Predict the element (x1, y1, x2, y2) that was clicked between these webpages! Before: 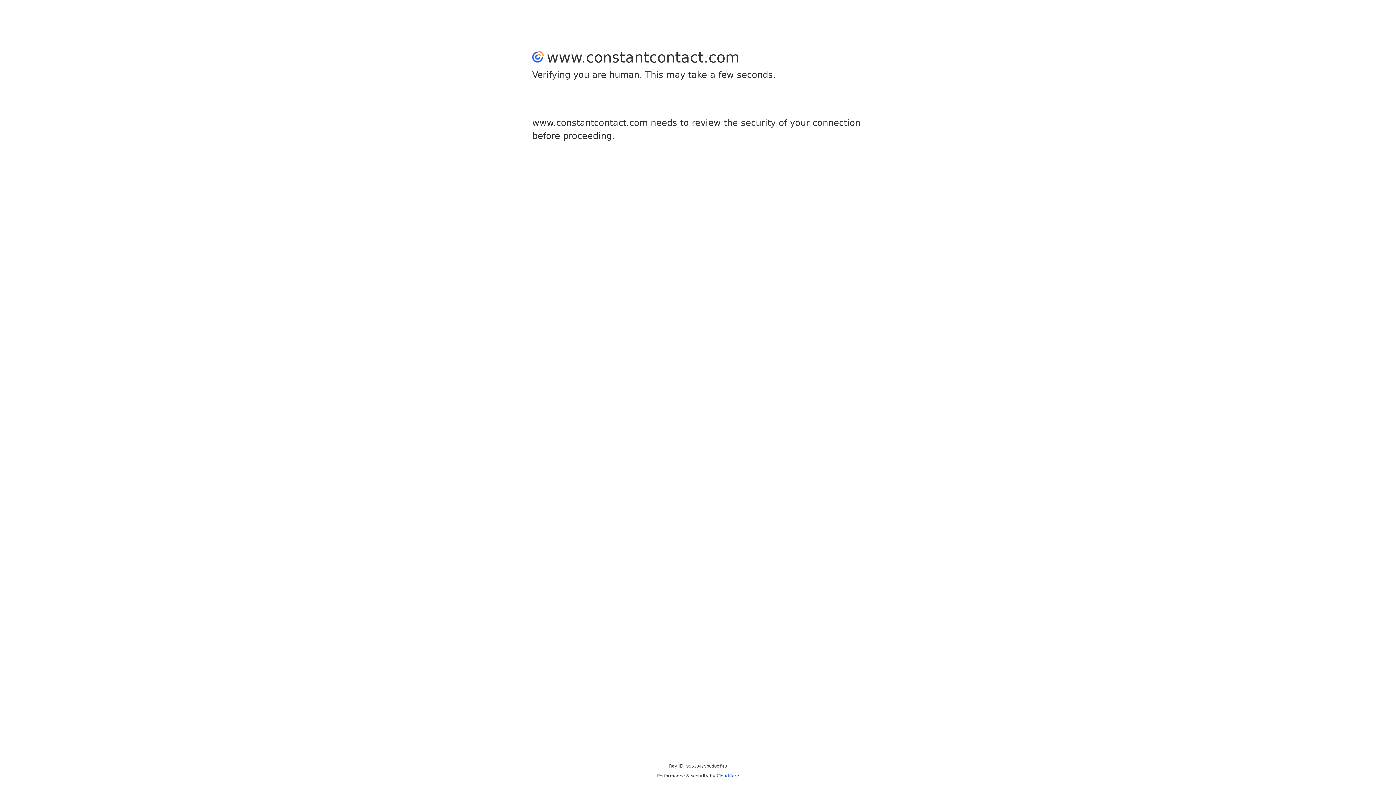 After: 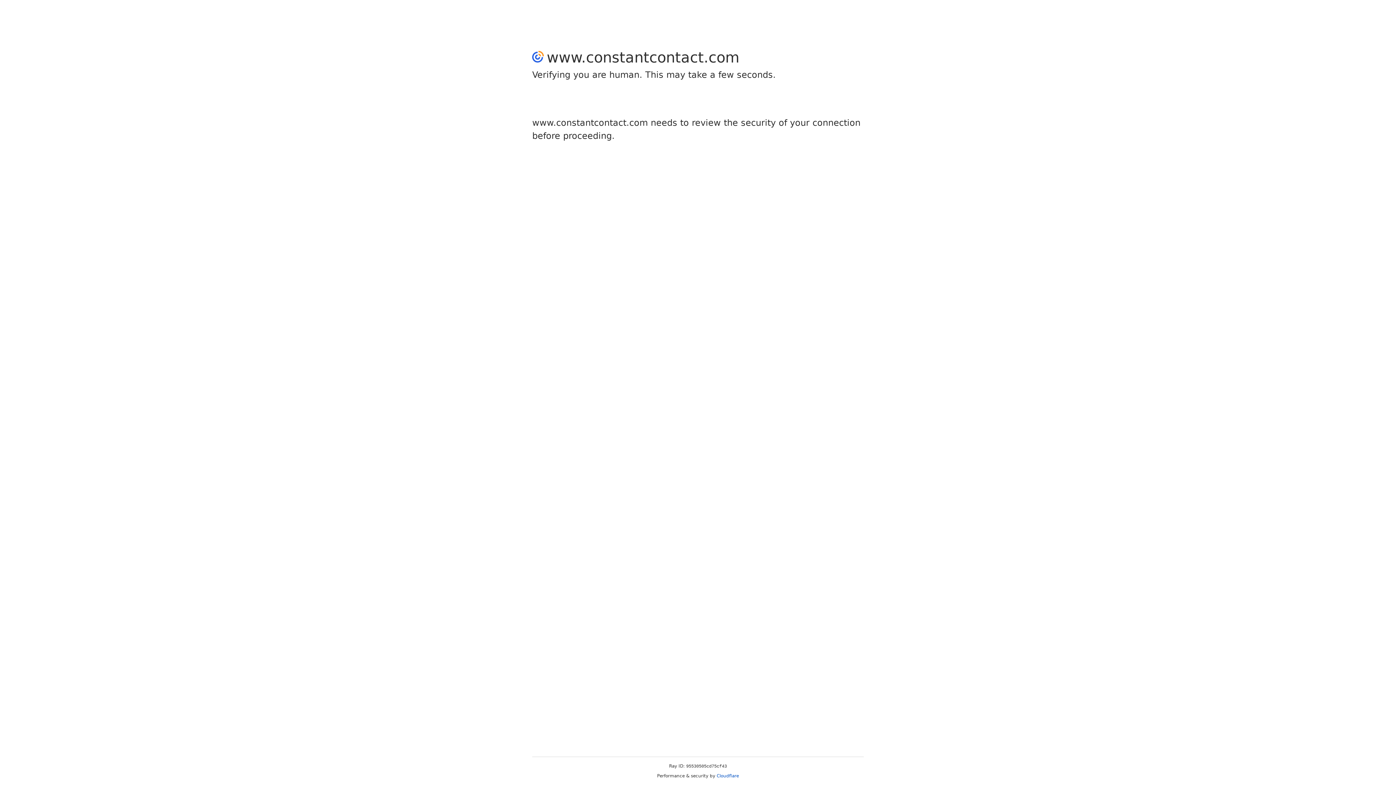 Action: label: Cloudflare bbox: (716, 773, 739, 778)